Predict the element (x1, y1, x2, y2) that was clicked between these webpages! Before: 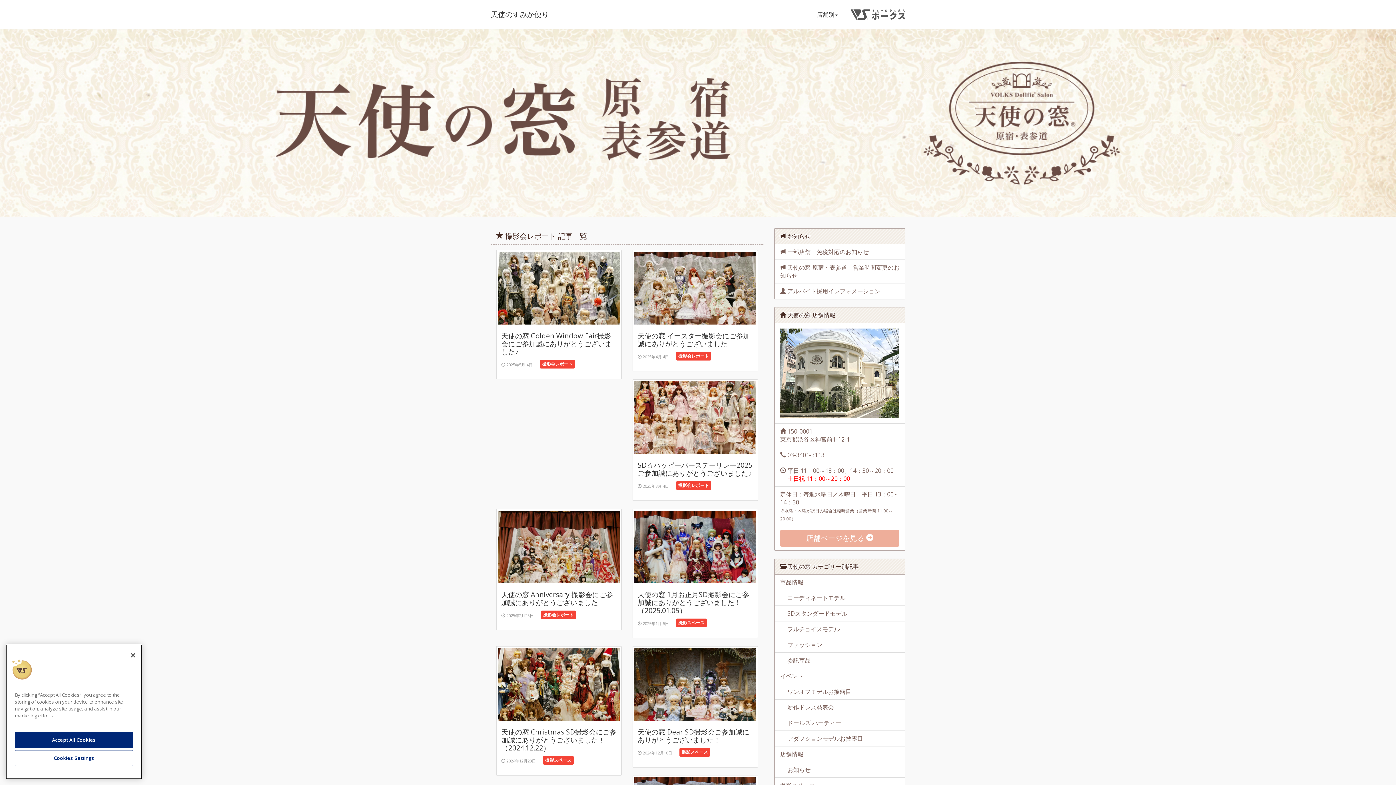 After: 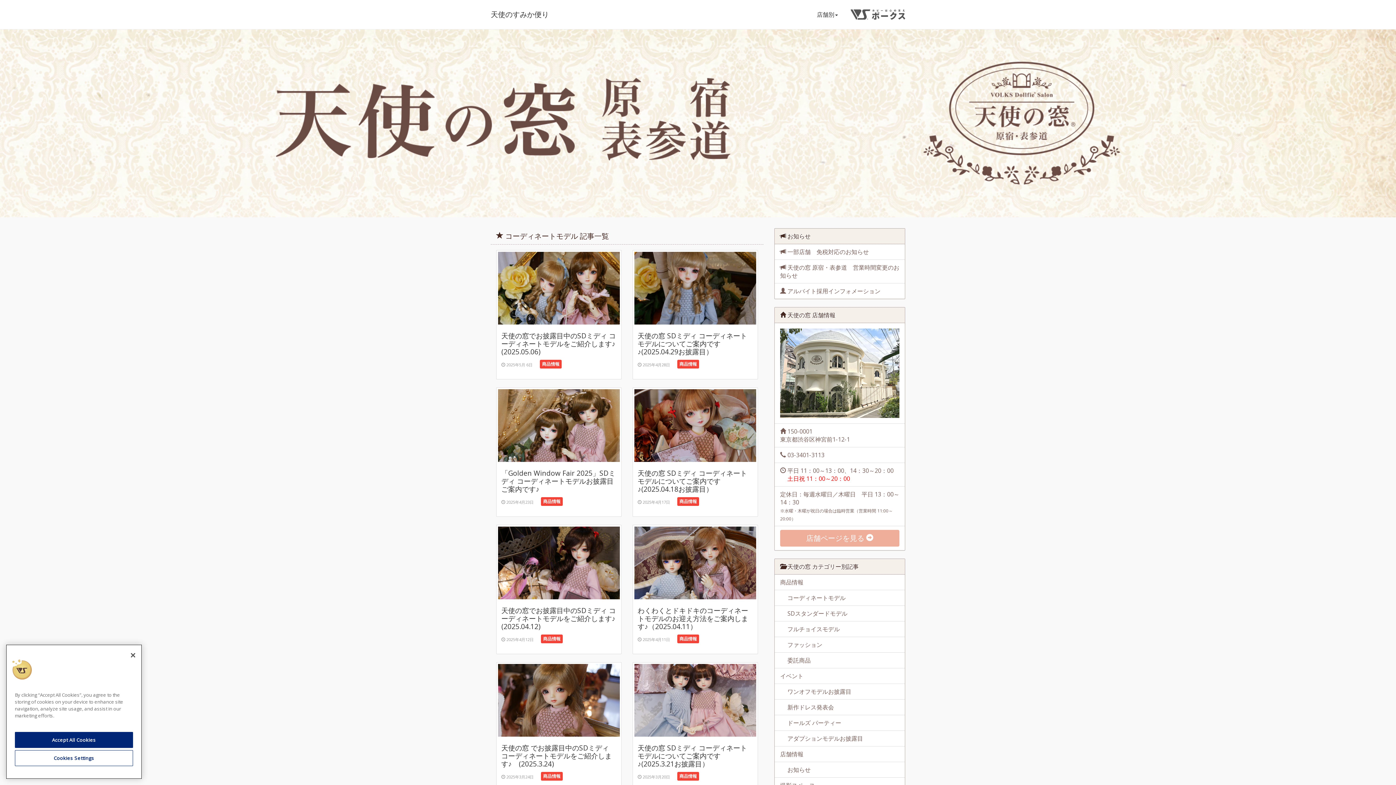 Action: label: コーディネートモデル bbox: (774, 590, 905, 606)